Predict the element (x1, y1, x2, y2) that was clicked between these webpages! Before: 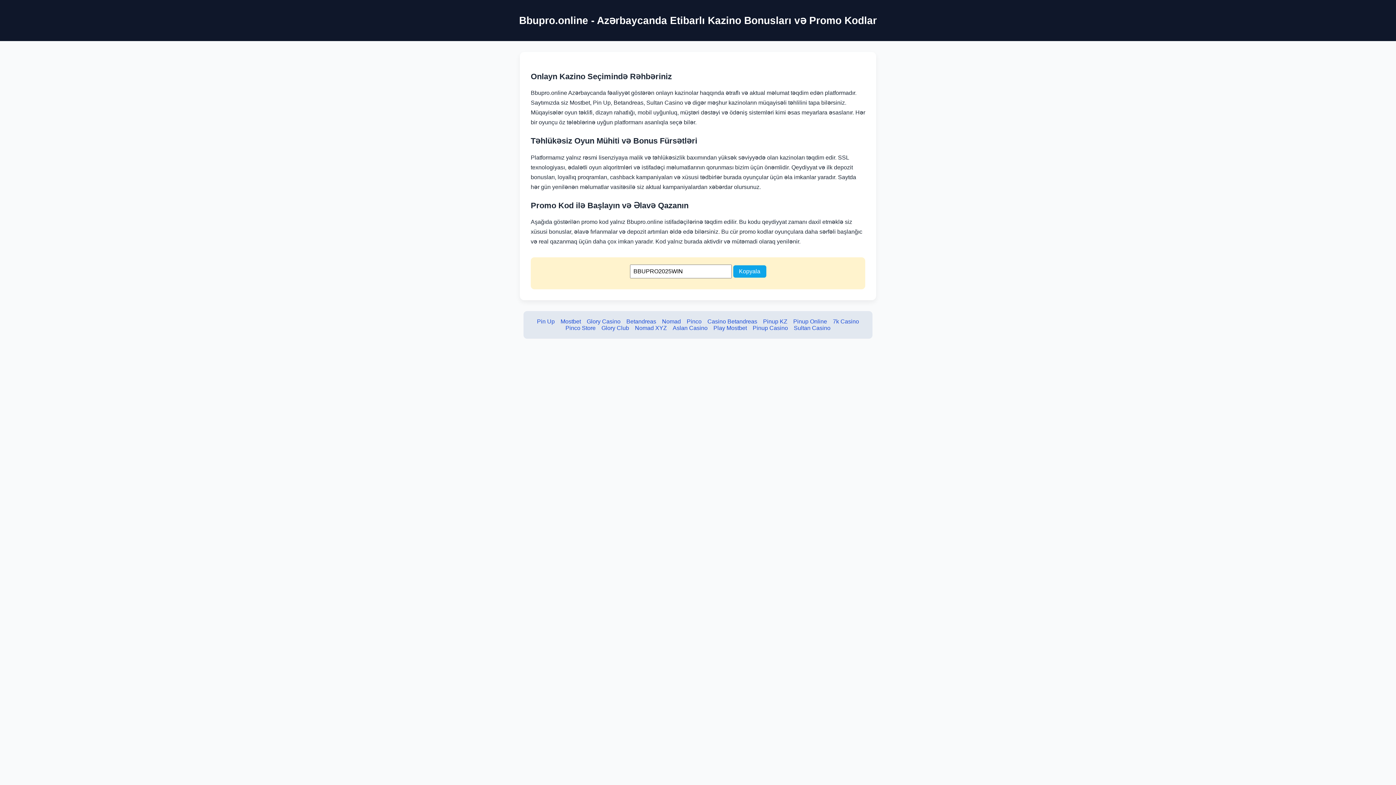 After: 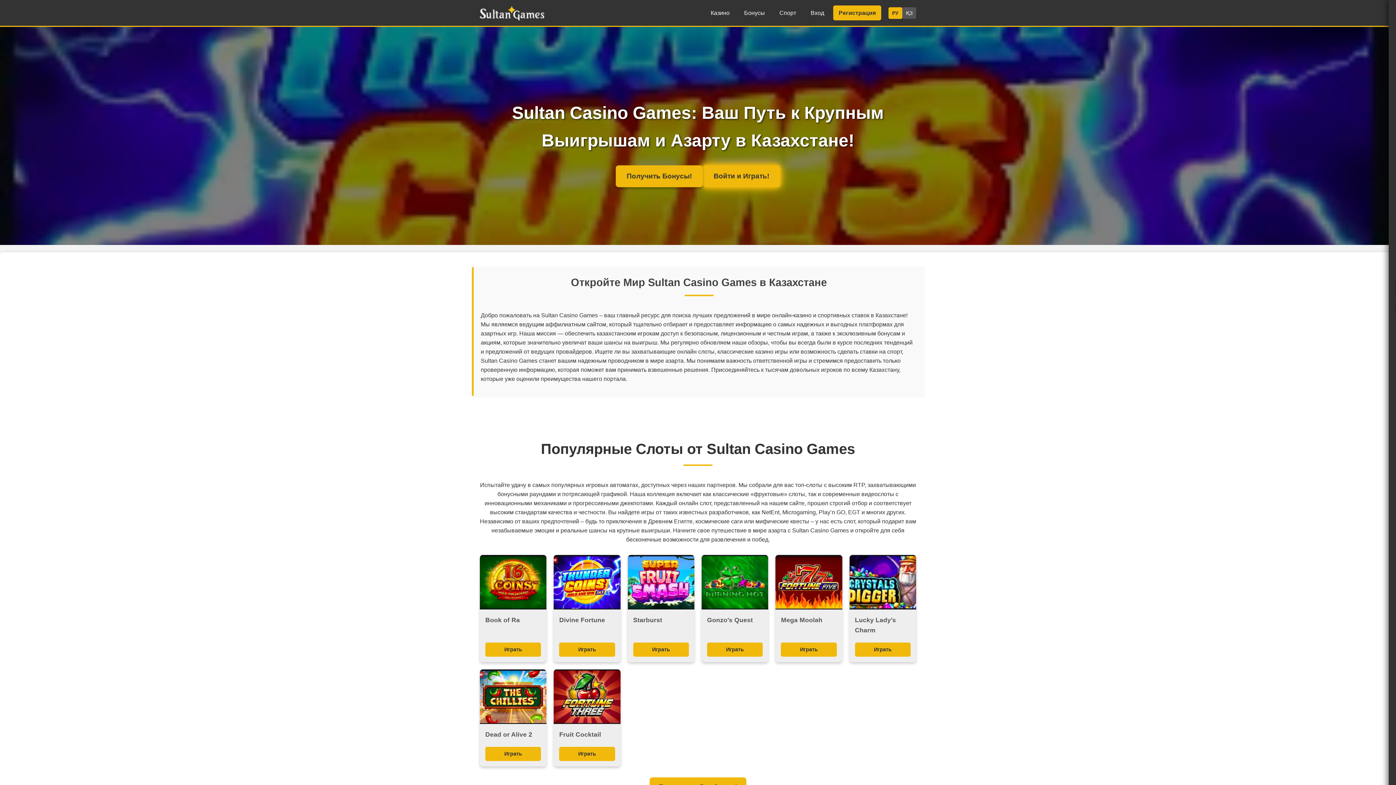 Action: bbox: (794, 325, 830, 331) label: Sultan Casino